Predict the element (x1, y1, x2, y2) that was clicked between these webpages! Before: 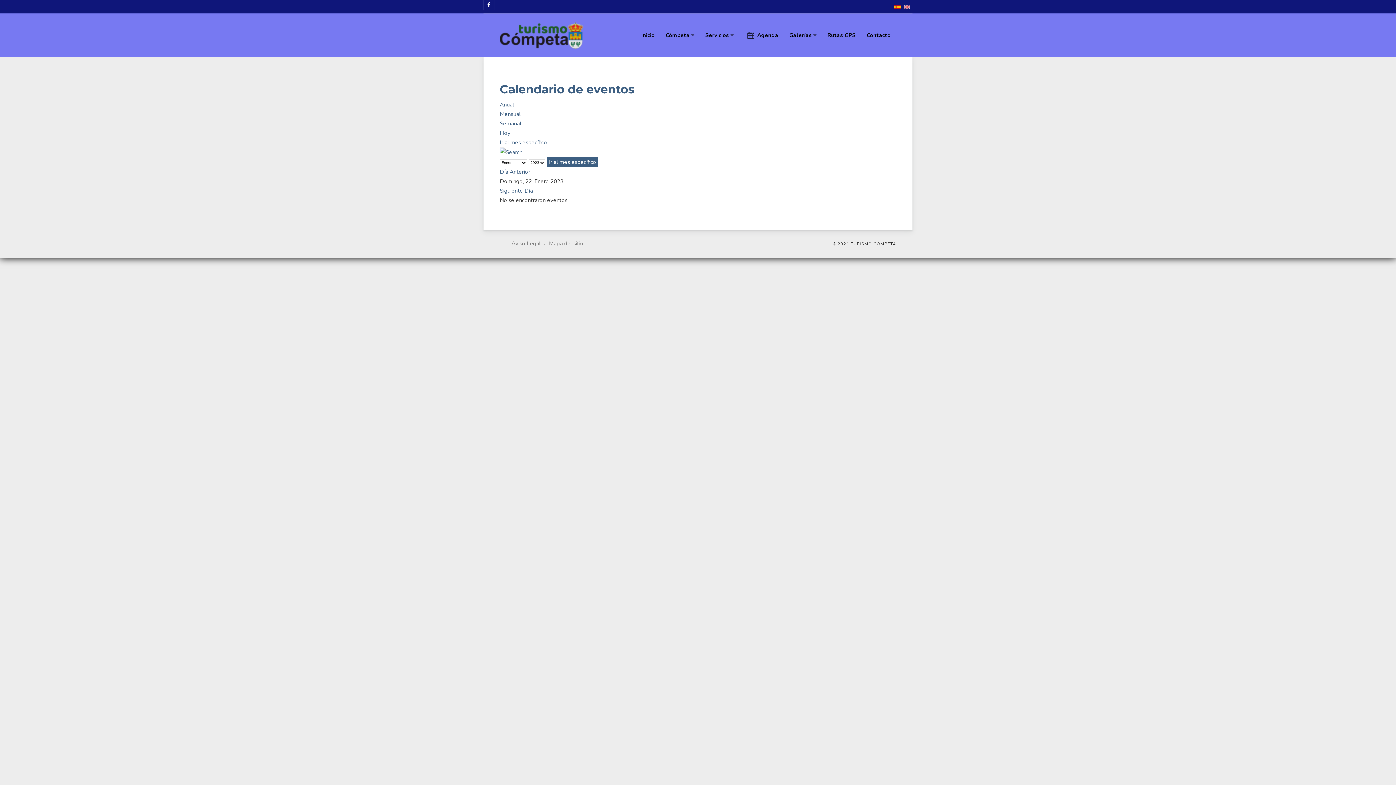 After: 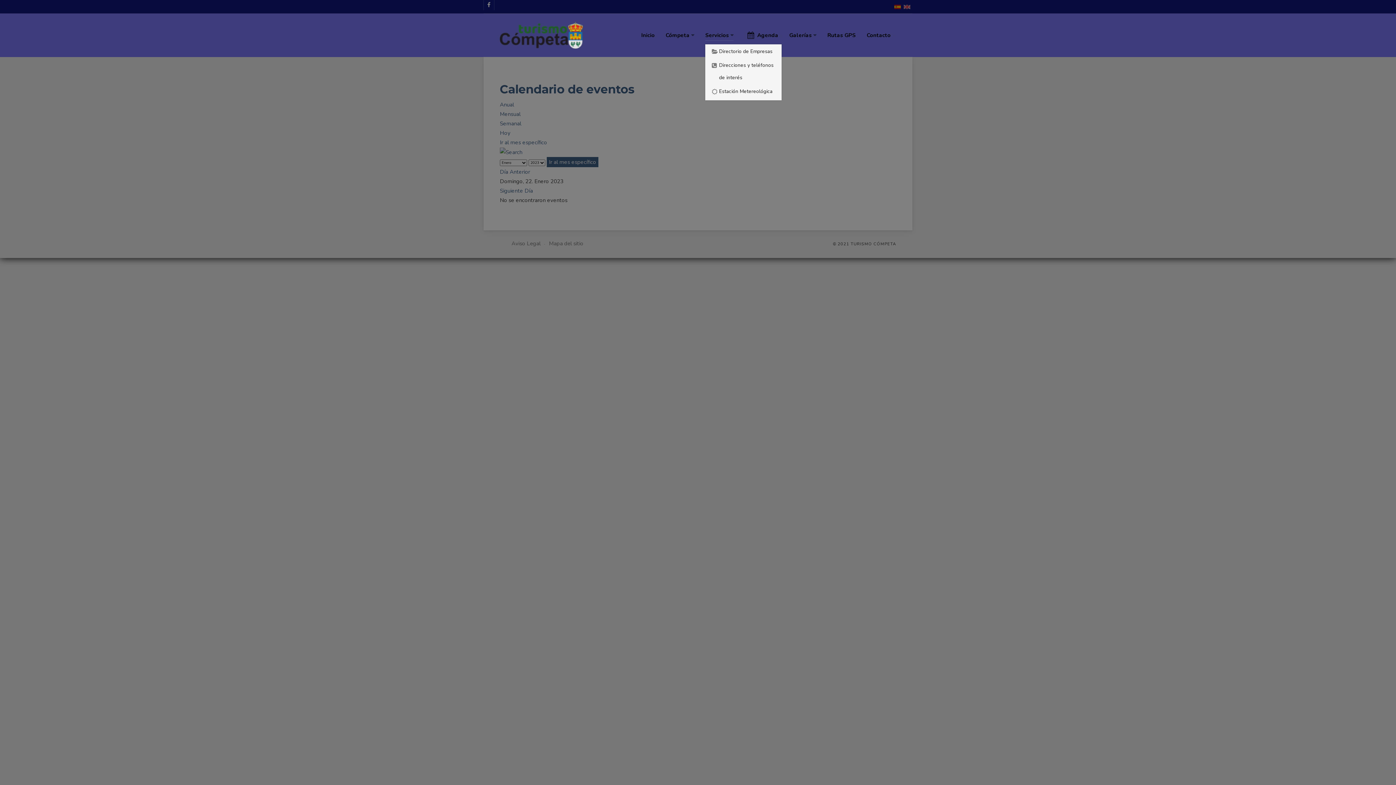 Action: bbox: (705, 29, 733, 40) label: Servicios